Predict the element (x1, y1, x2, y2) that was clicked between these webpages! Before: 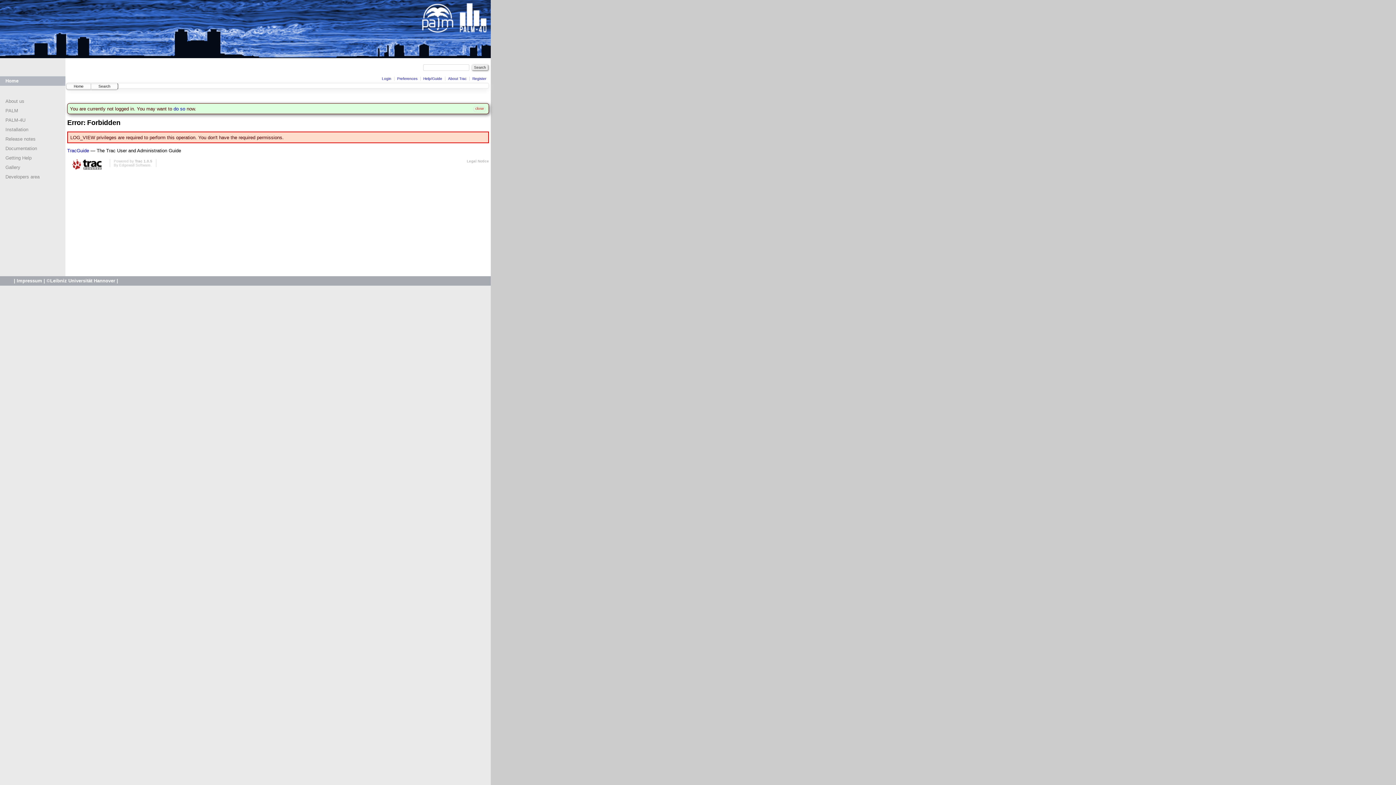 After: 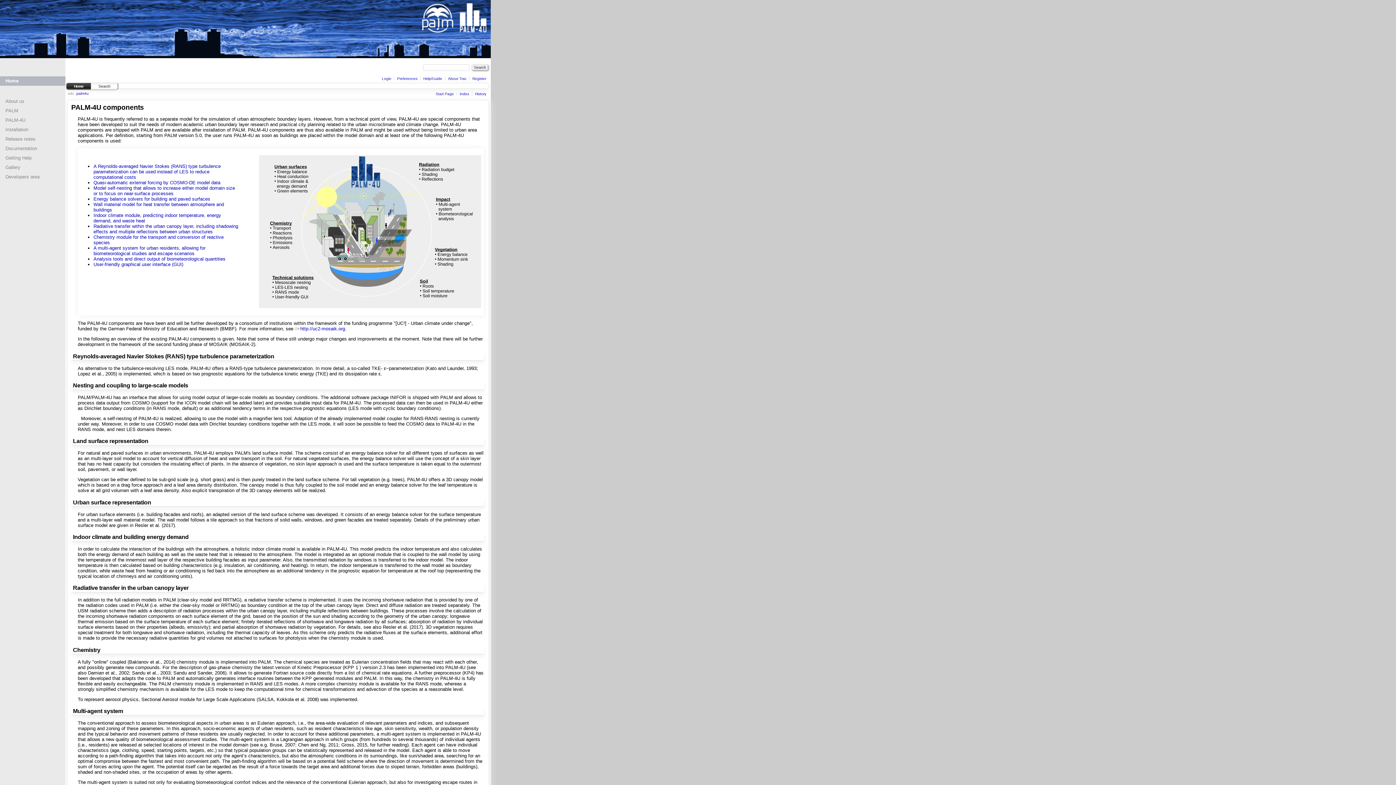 Action: label: PALM-4U bbox: (5, 117, 25, 122)